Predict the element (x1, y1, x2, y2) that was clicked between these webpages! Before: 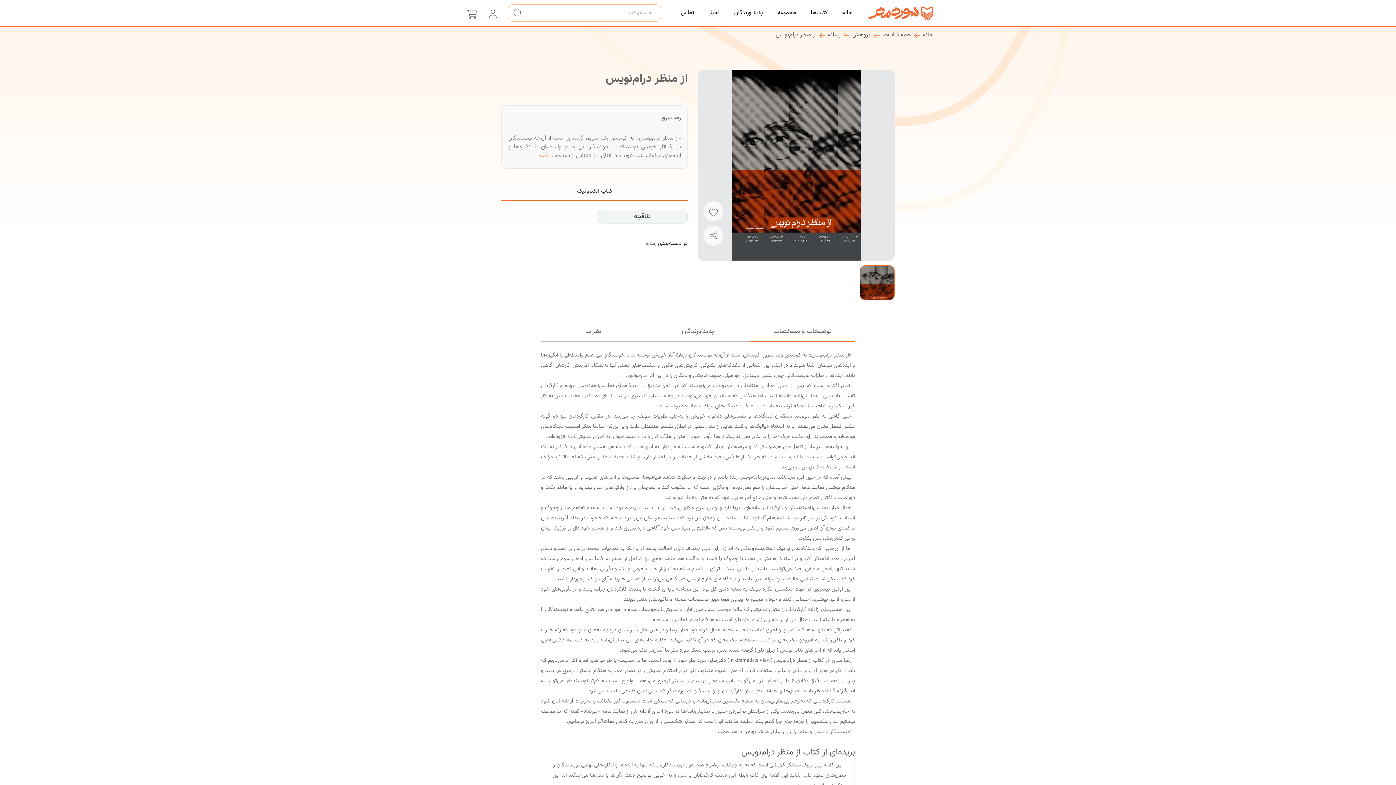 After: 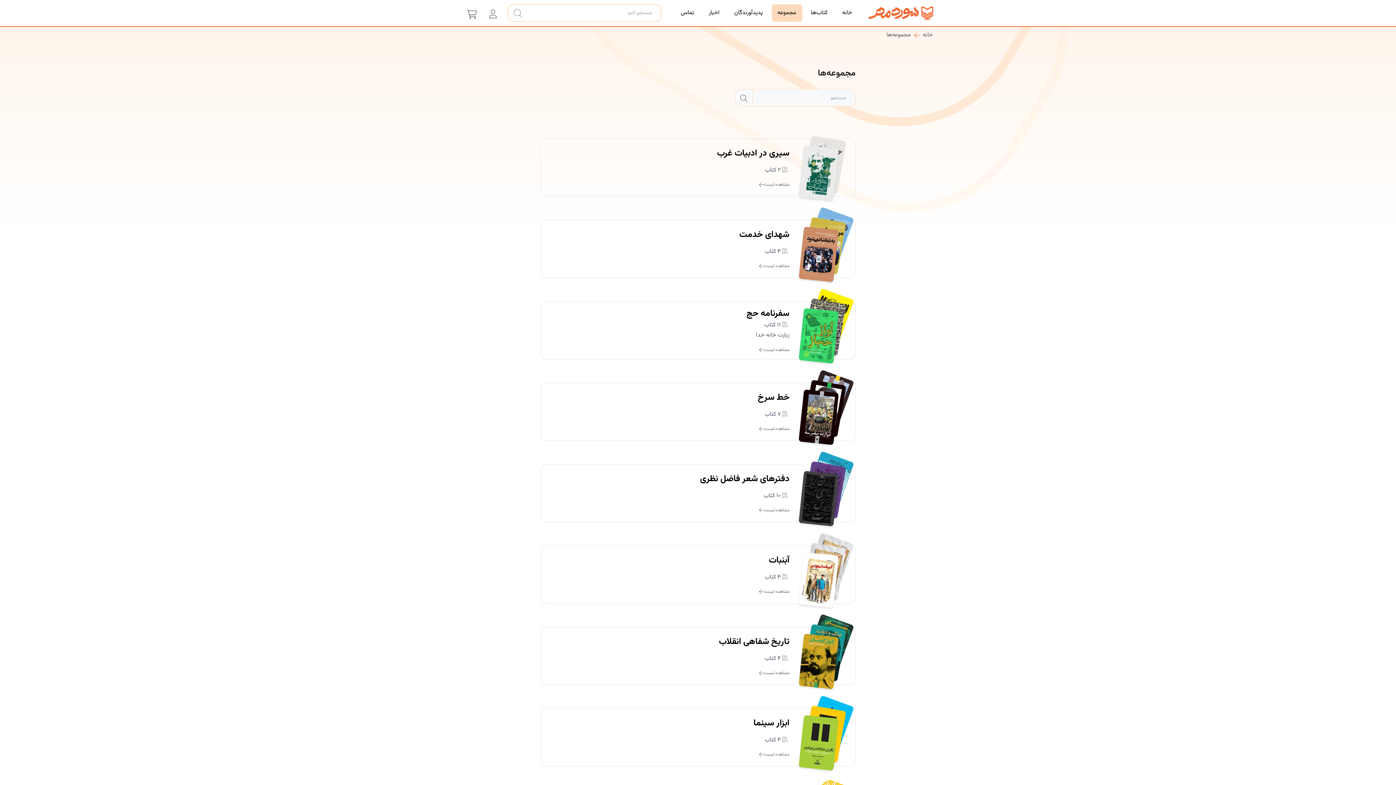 Action: label: مجموعه bbox: (771, 4, 802, 21)